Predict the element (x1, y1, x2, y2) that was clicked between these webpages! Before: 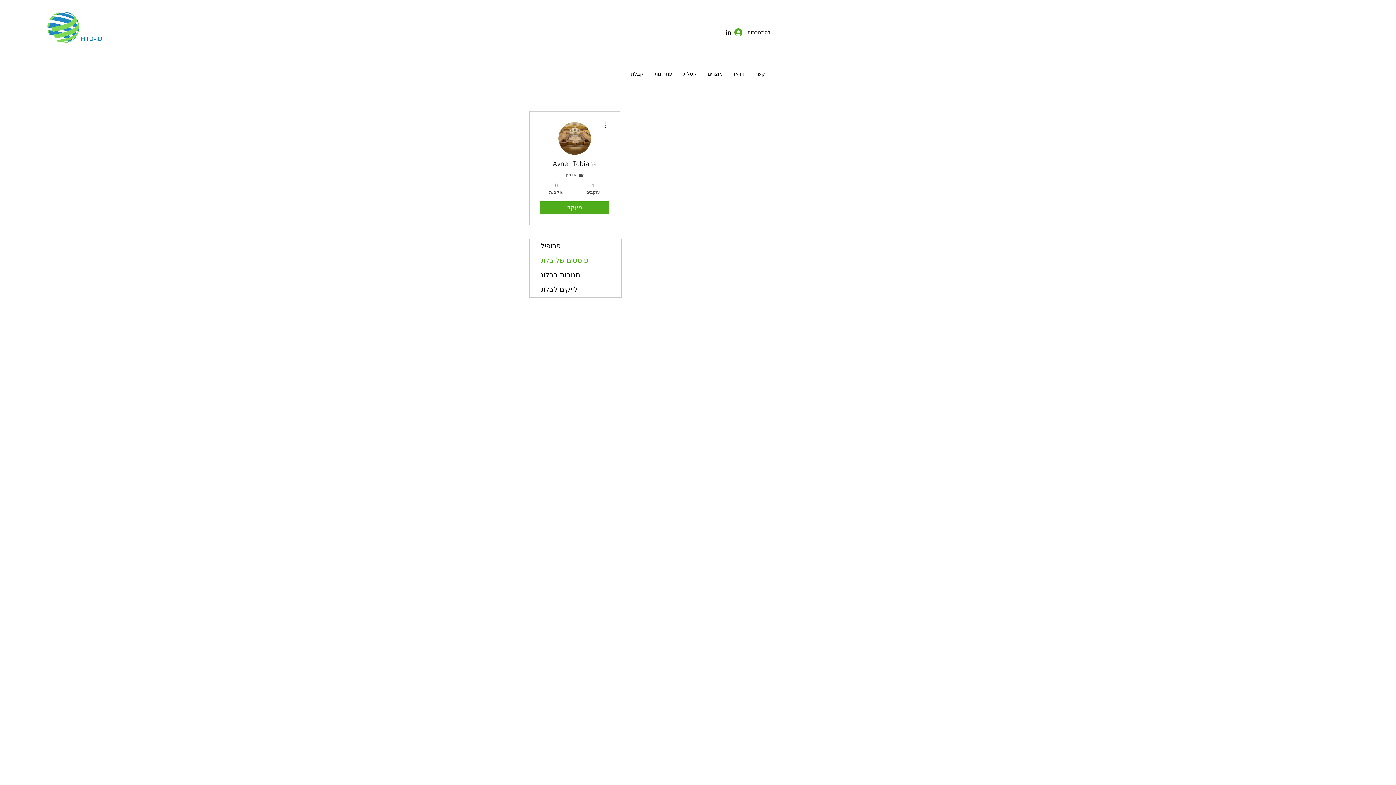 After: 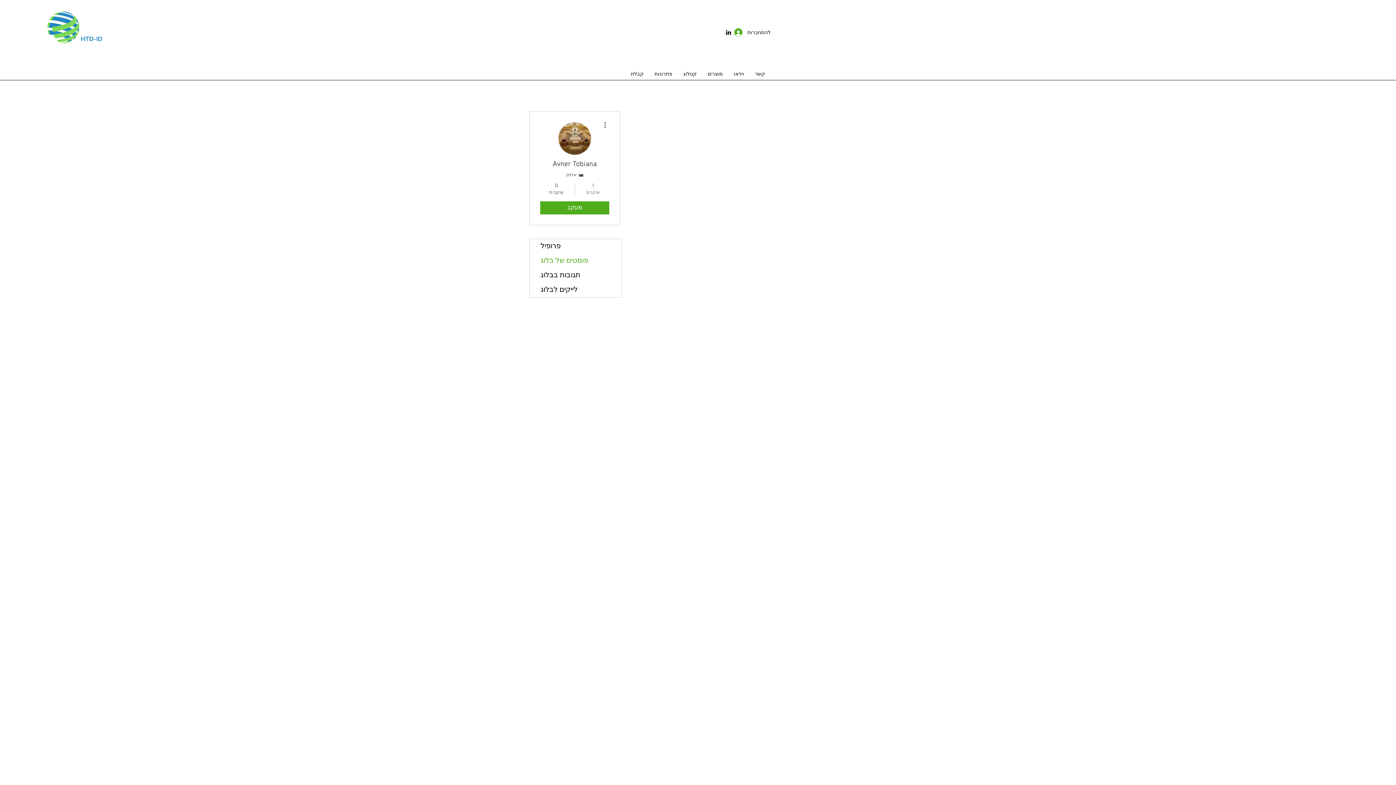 Action: bbox: (578, 182, 608, 195) label: 1
עוקבים